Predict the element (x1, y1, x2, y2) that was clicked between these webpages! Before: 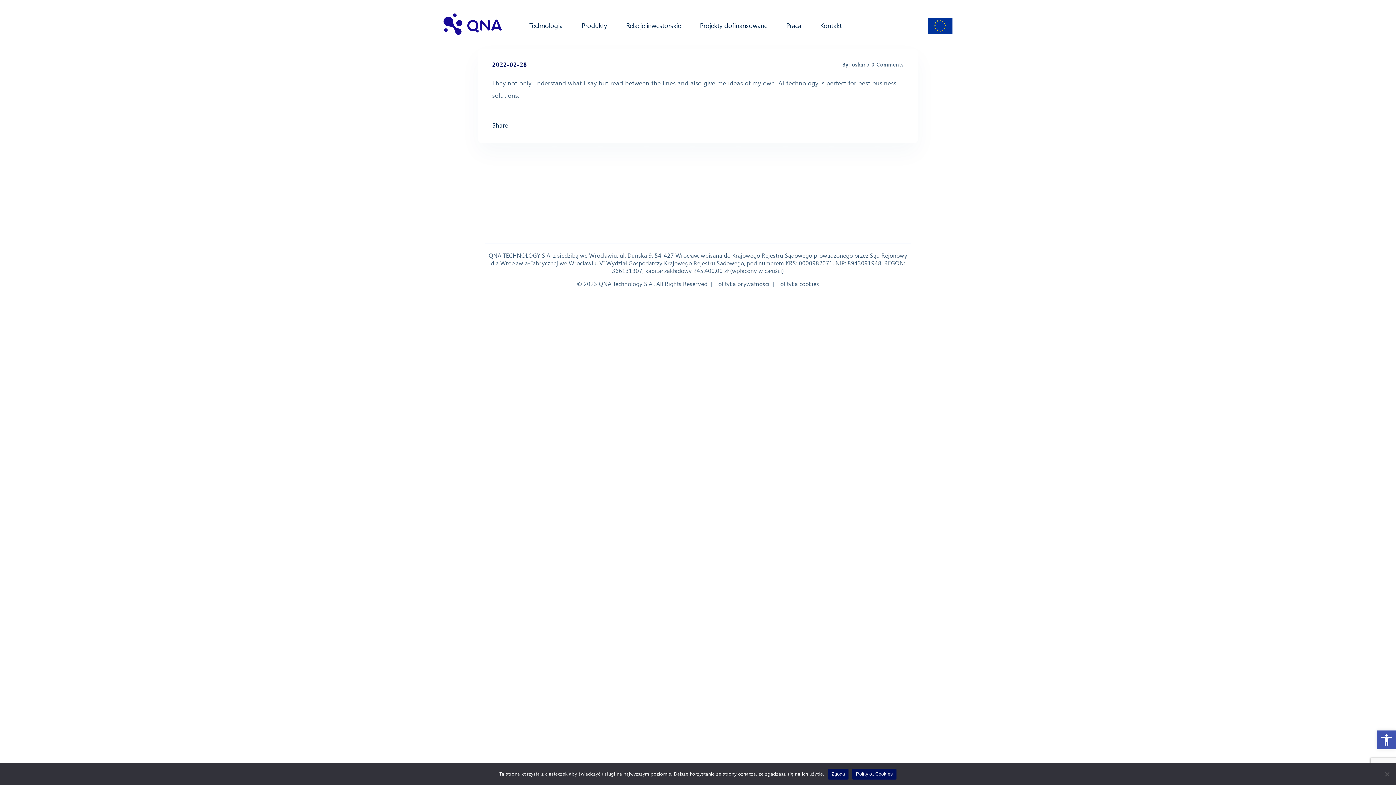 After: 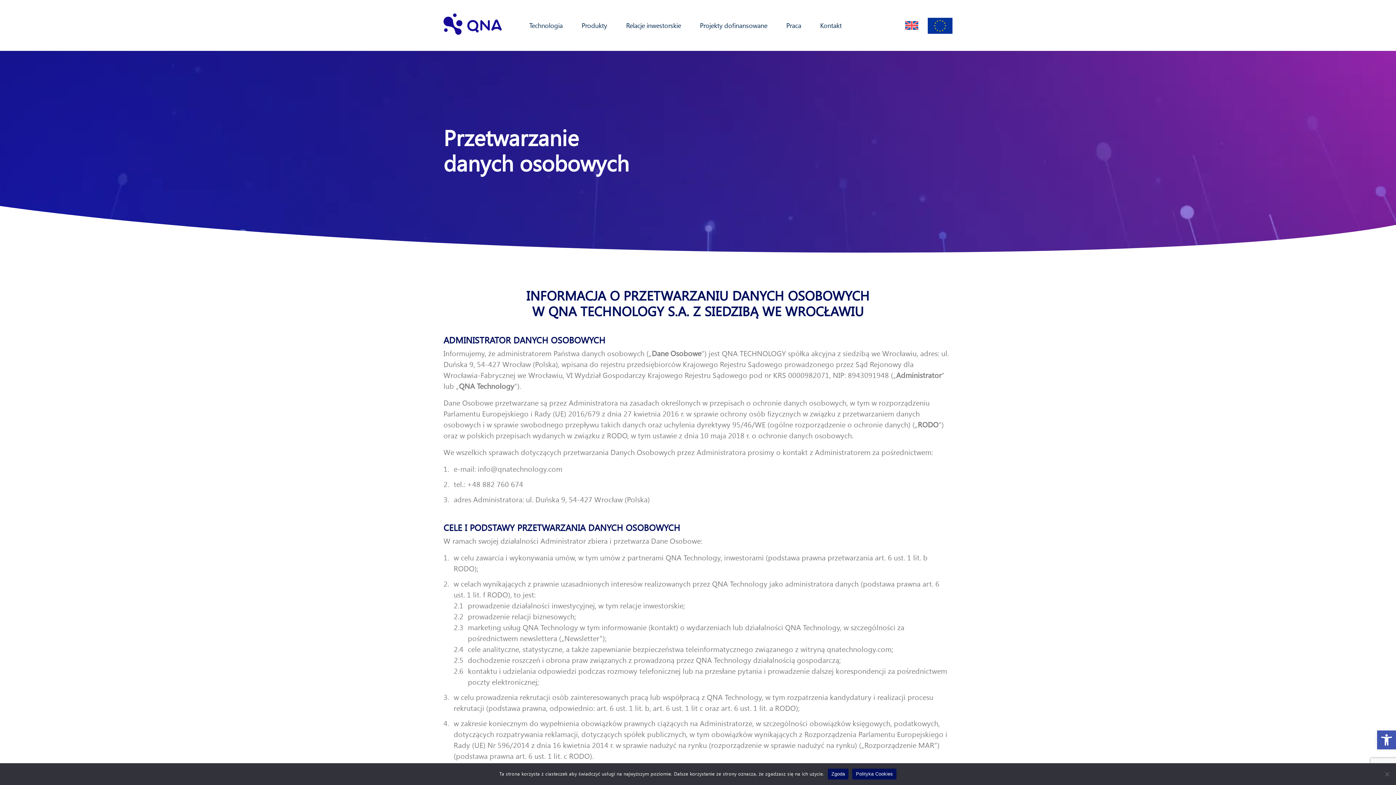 Action: bbox: (715, 280, 769, 293) label: Polityka prywatności